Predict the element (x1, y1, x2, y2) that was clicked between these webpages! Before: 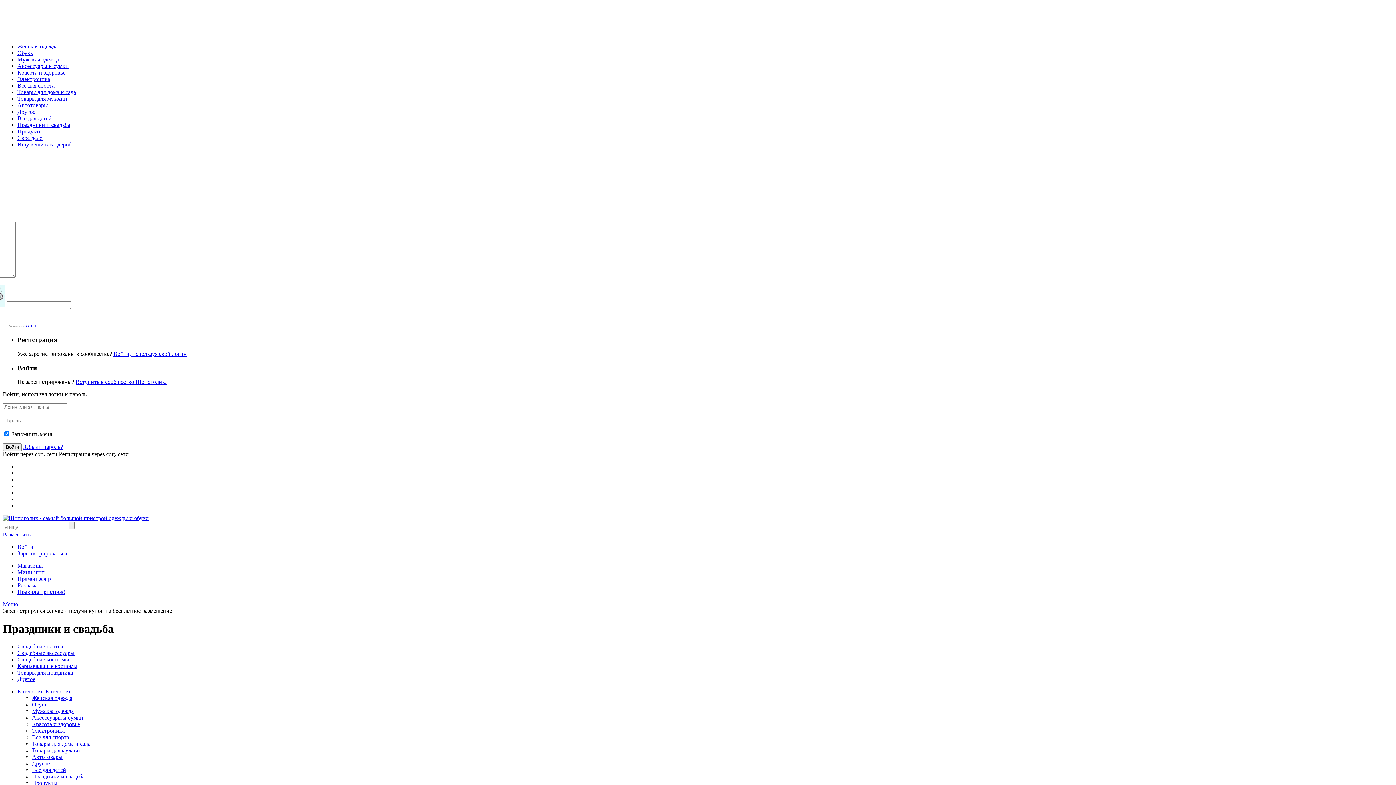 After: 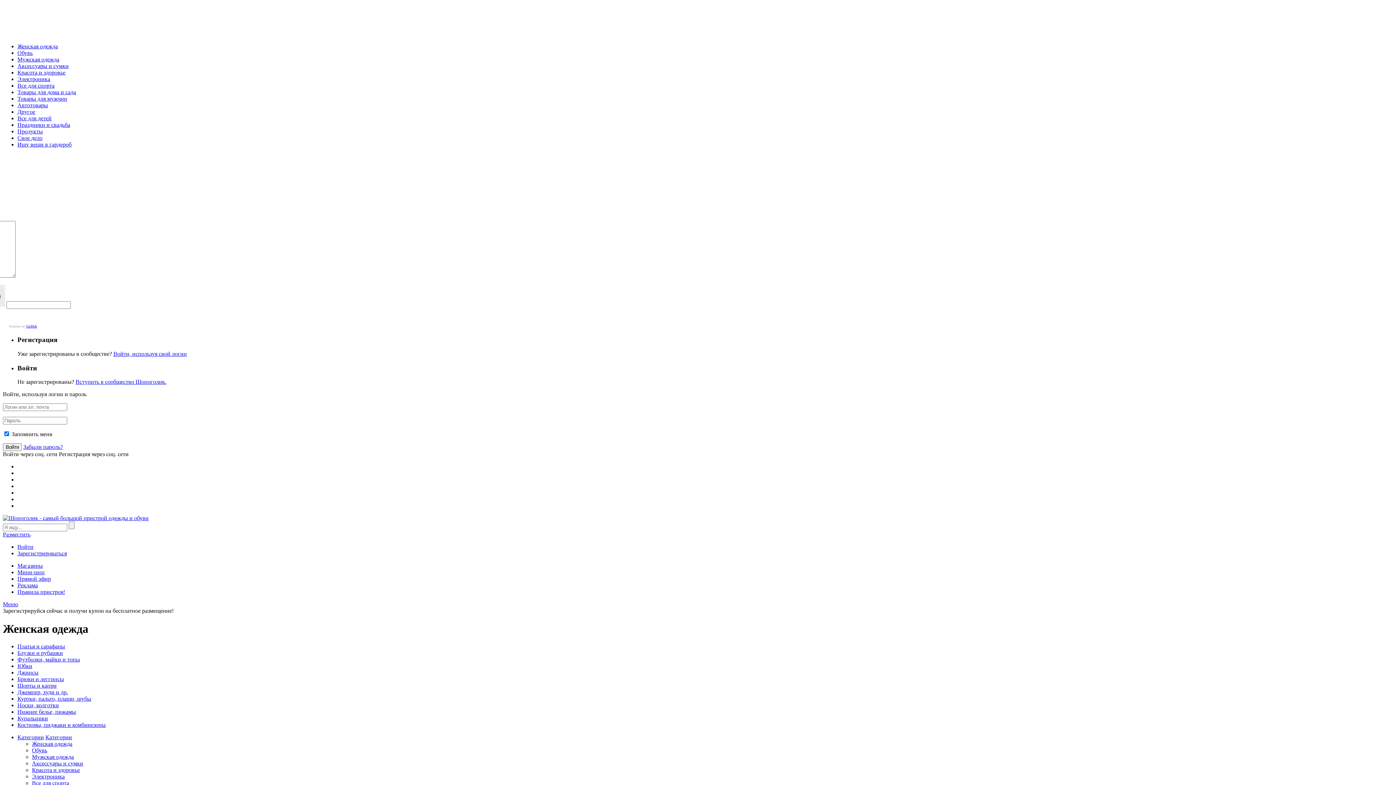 Action: label: Женская одежда bbox: (17, 43, 57, 49)